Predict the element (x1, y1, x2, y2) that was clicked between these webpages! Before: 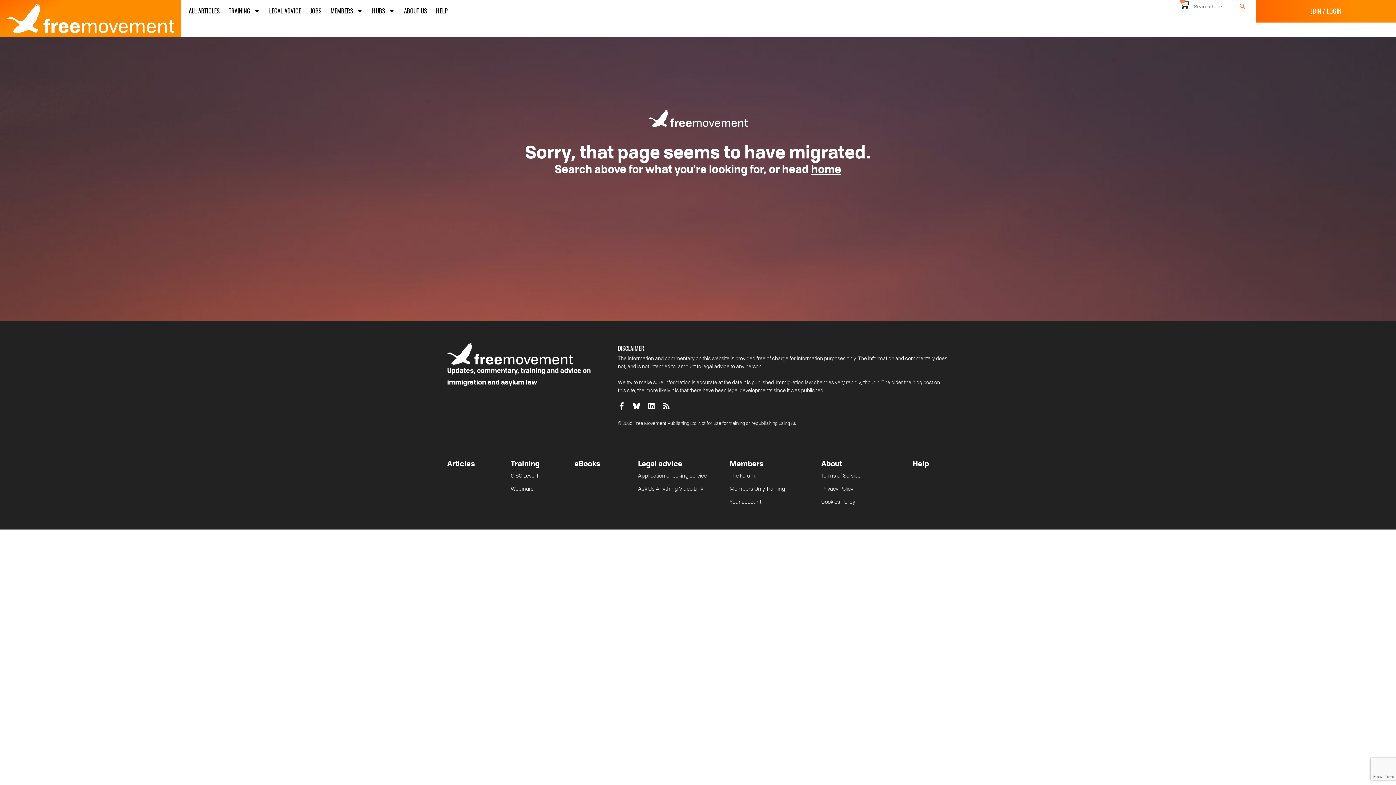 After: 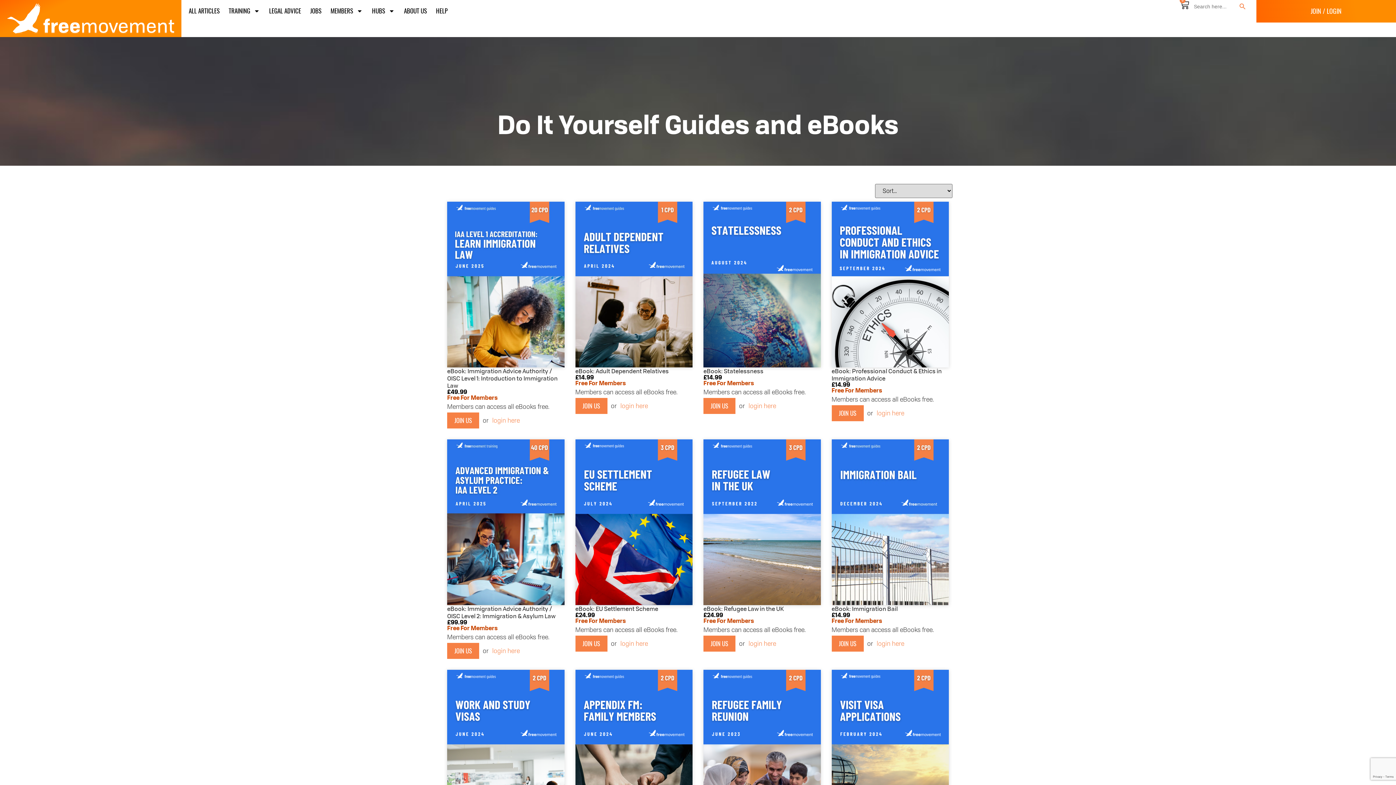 Action: bbox: (574, 459, 600, 468) label: eBooks